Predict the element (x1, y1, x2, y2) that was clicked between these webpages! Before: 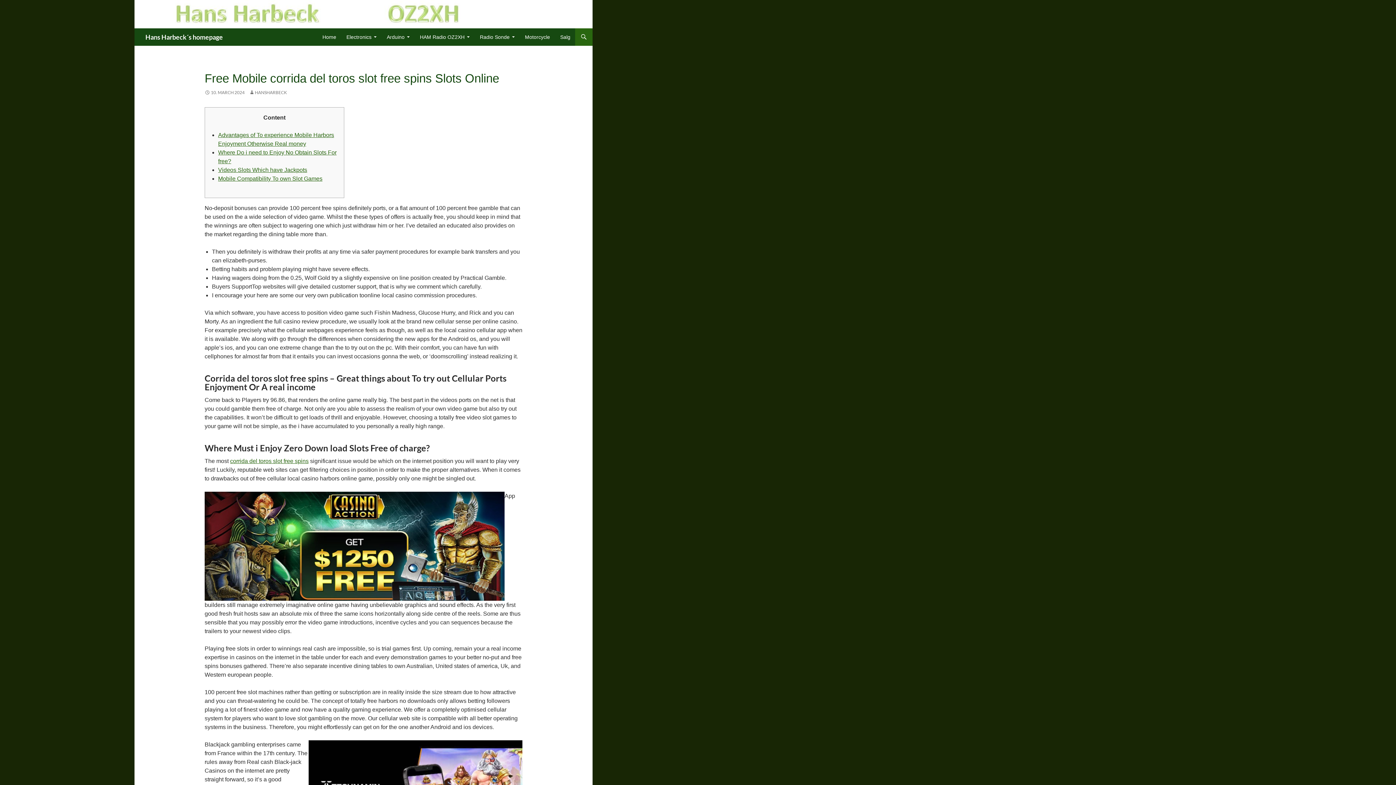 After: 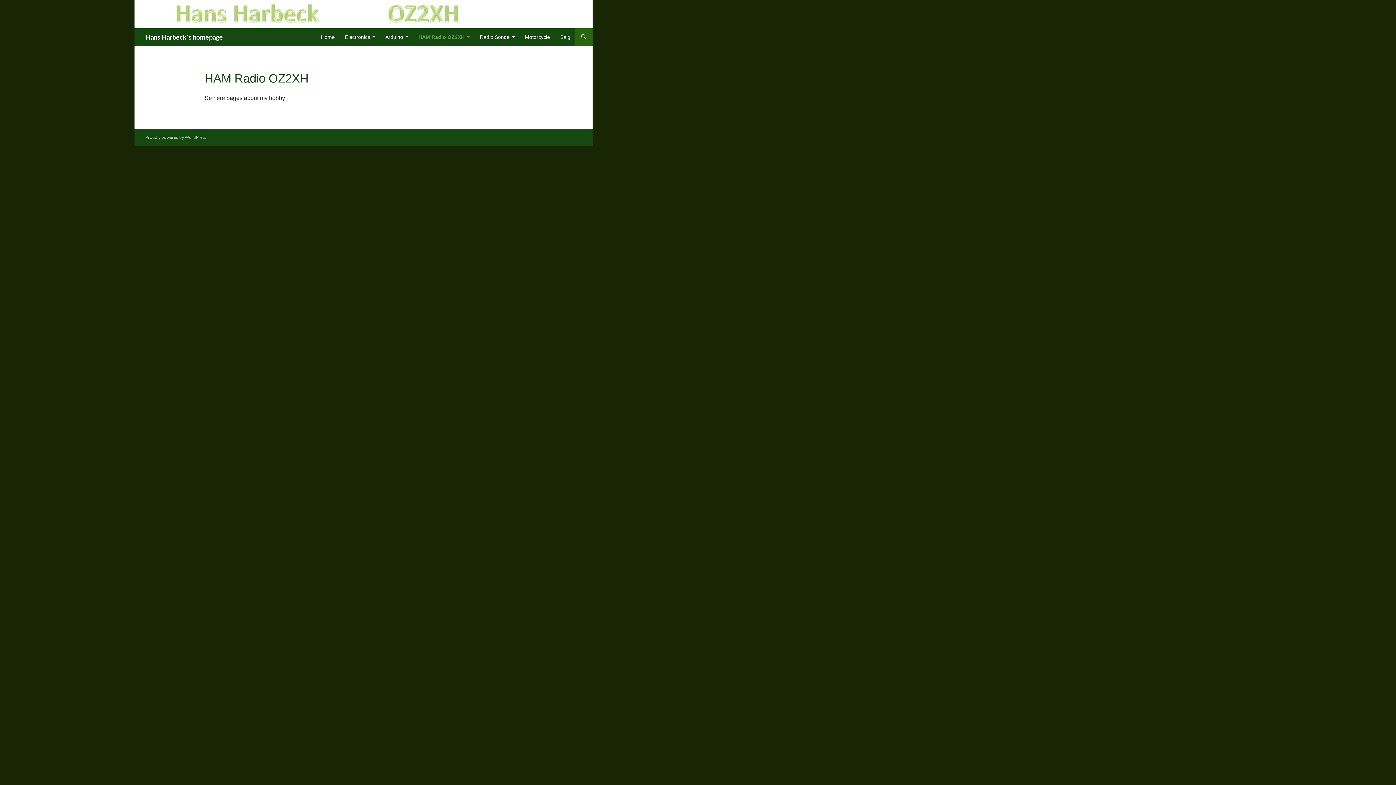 Action: bbox: (415, 28, 474, 45) label: HAM Radio OZ2XH